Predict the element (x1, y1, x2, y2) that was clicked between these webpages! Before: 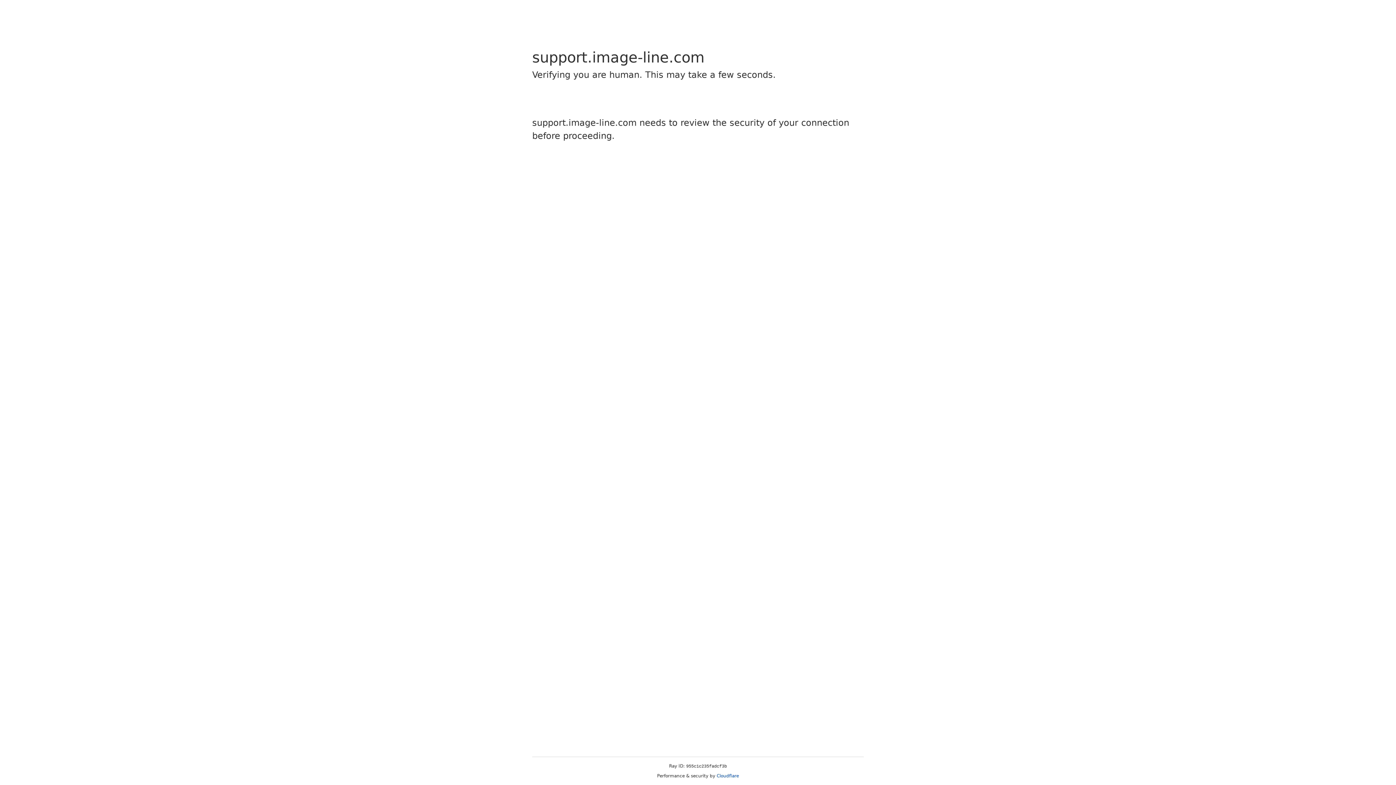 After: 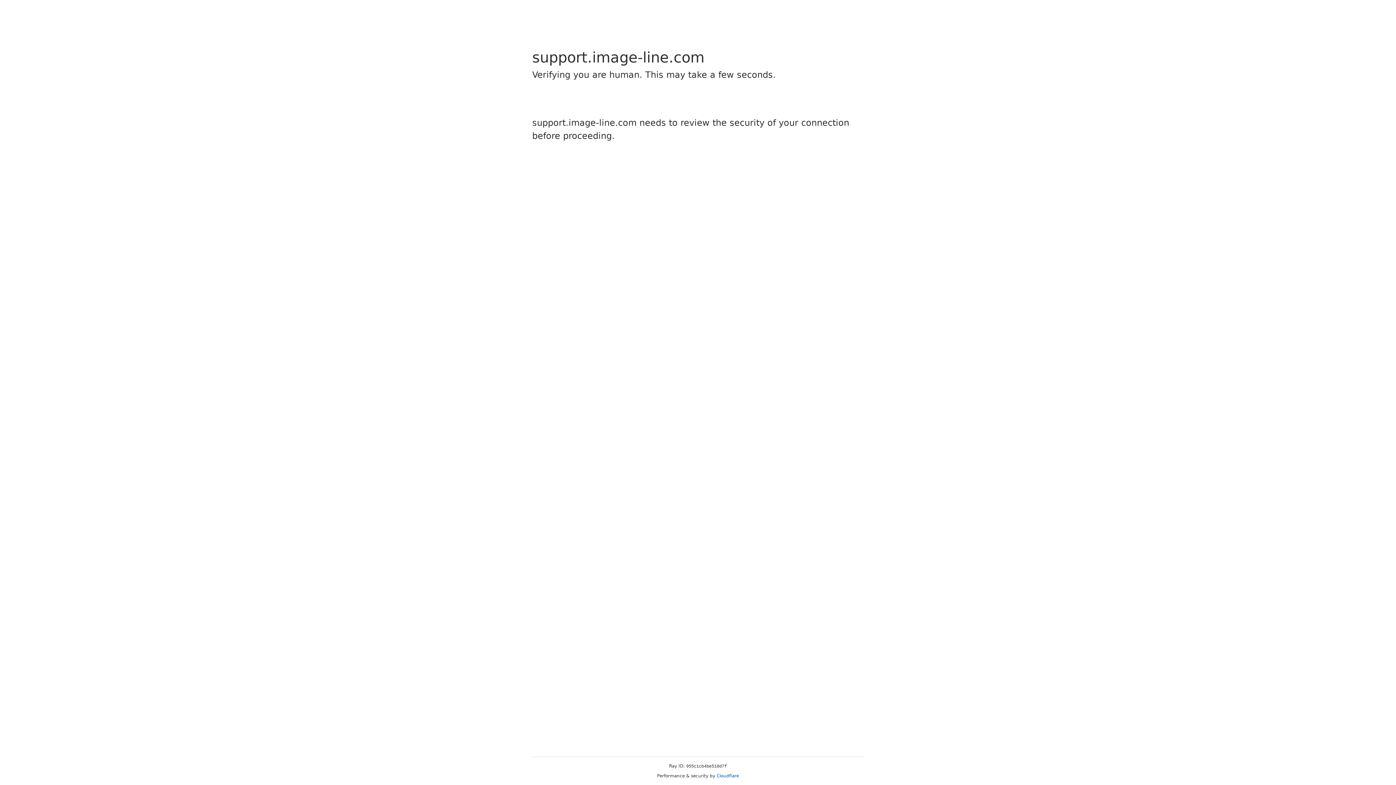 Action: bbox: (716, 773, 739, 778) label: Cloudflare